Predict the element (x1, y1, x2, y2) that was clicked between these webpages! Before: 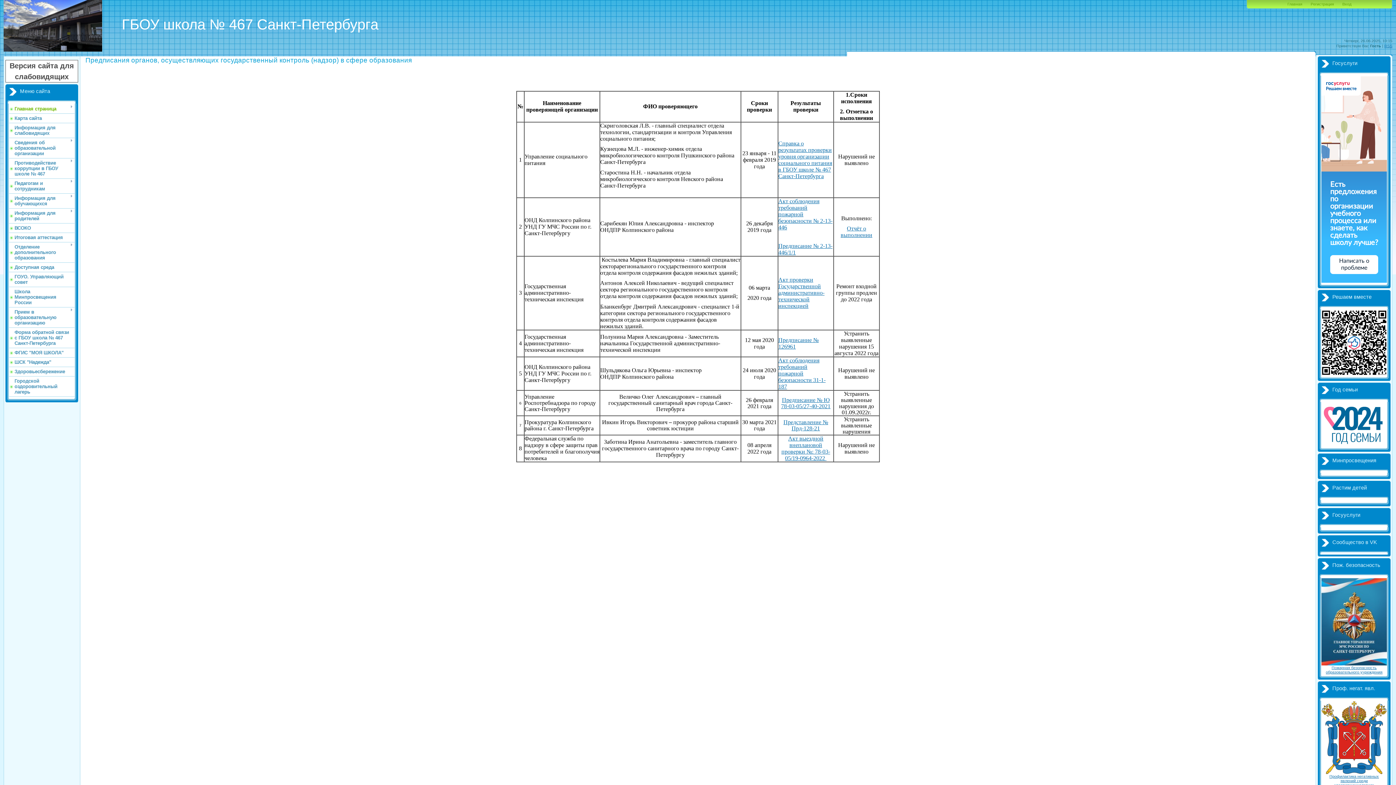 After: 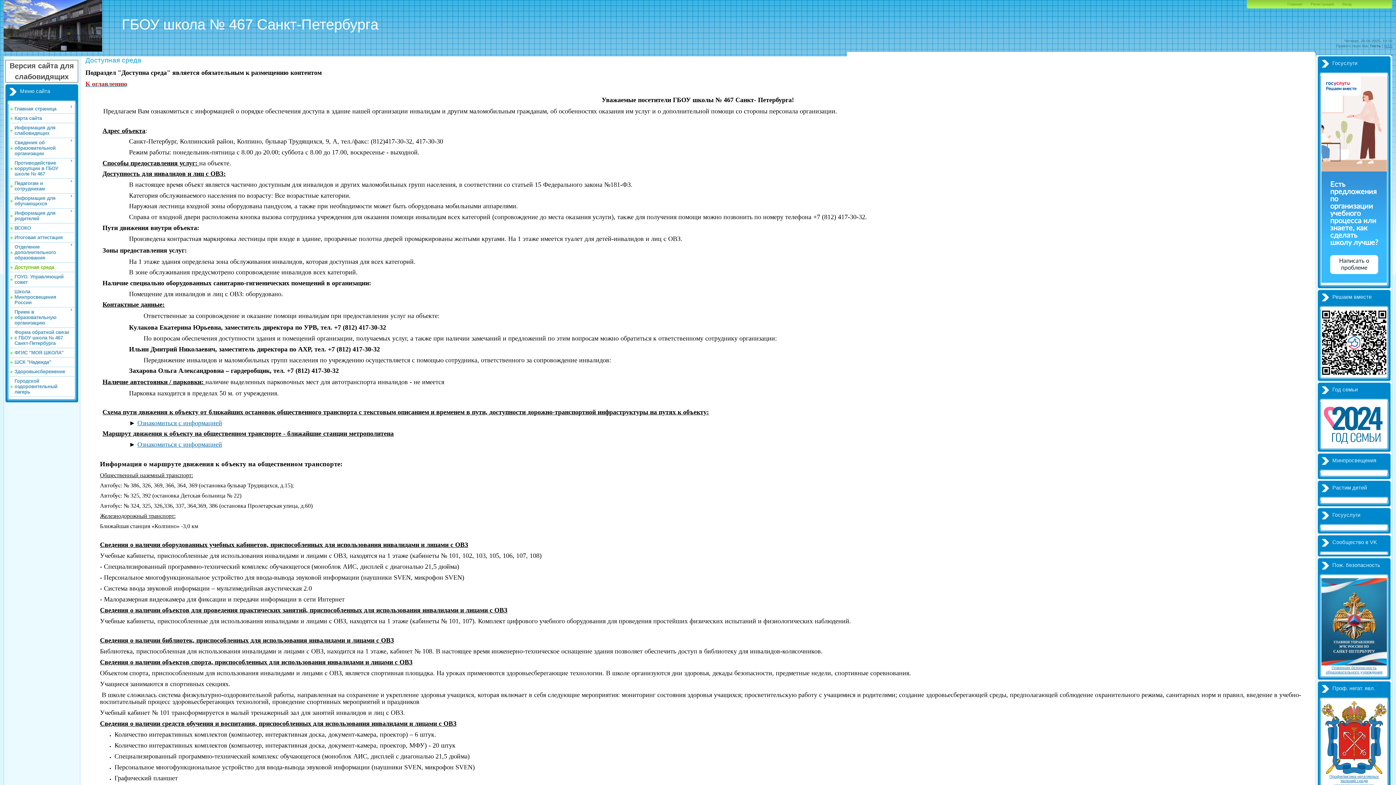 Action: bbox: (14, 264, 54, 270) label: Доступная среда